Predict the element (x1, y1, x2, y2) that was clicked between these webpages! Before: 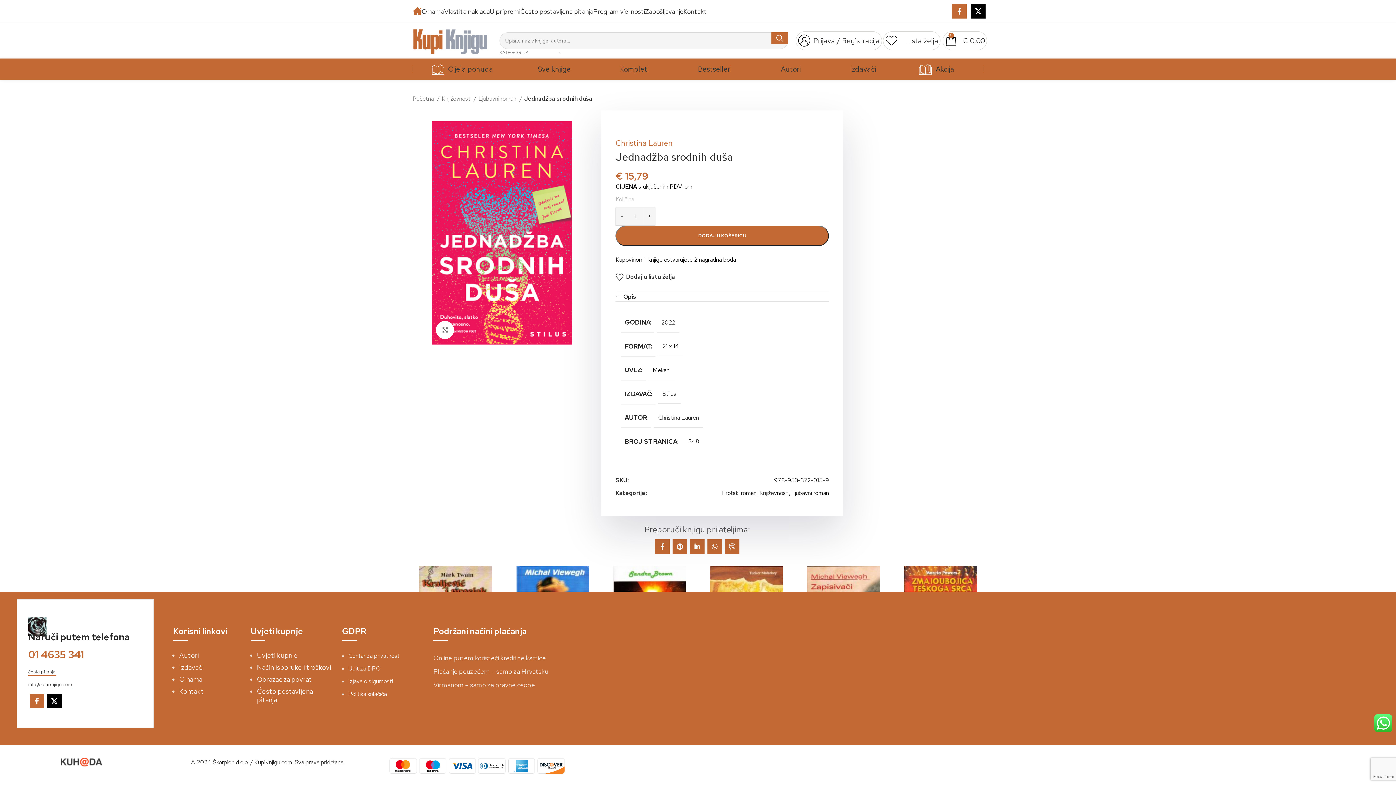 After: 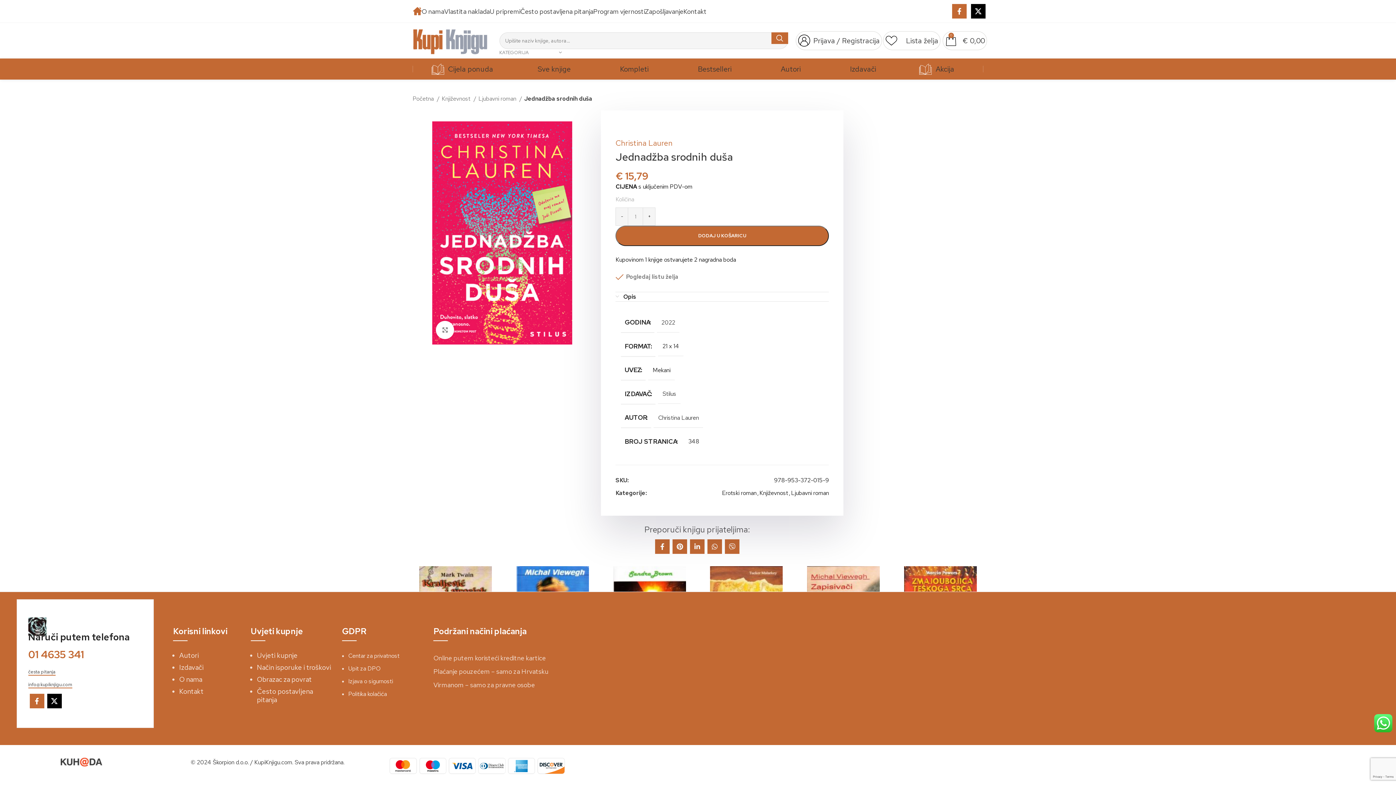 Action: label: Dodaj u listu želja bbox: (615, 273, 675, 281)